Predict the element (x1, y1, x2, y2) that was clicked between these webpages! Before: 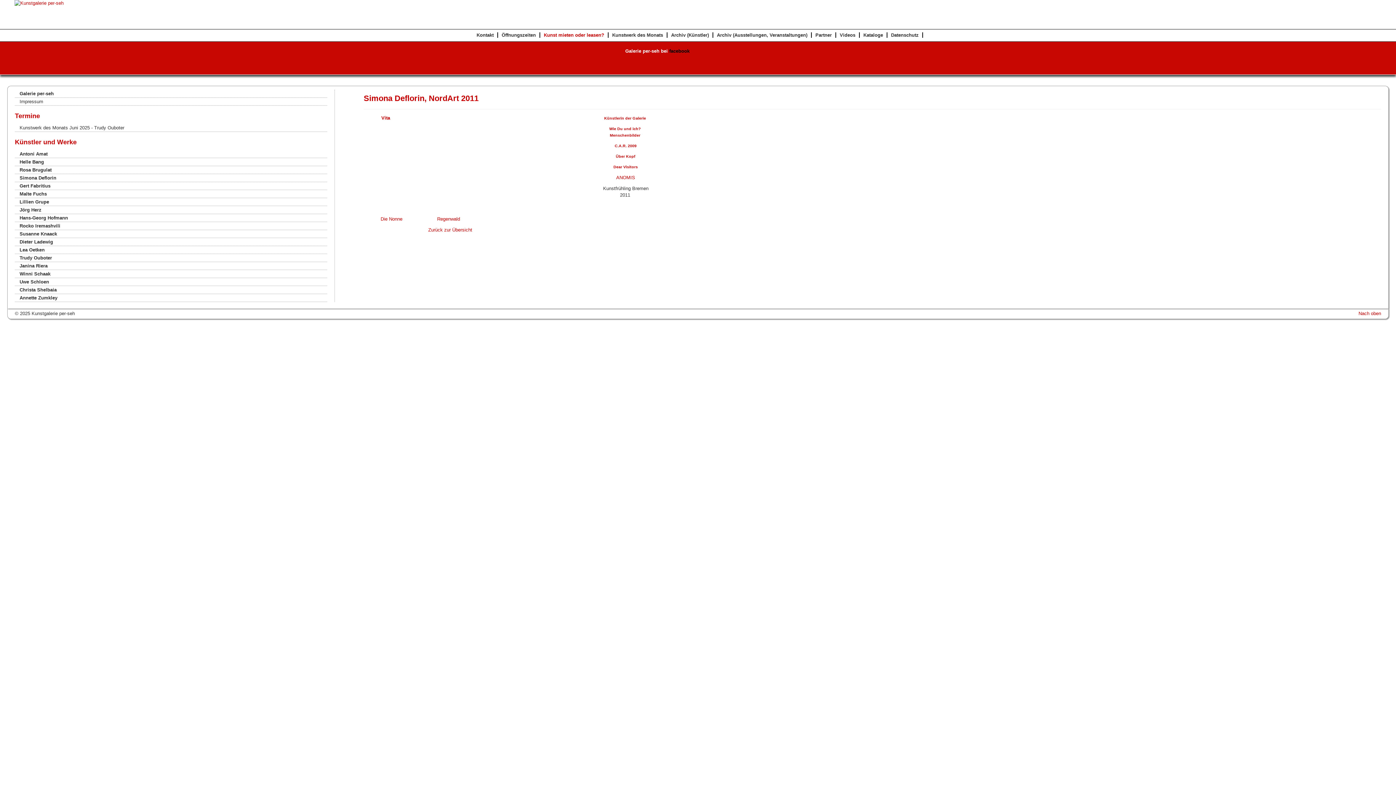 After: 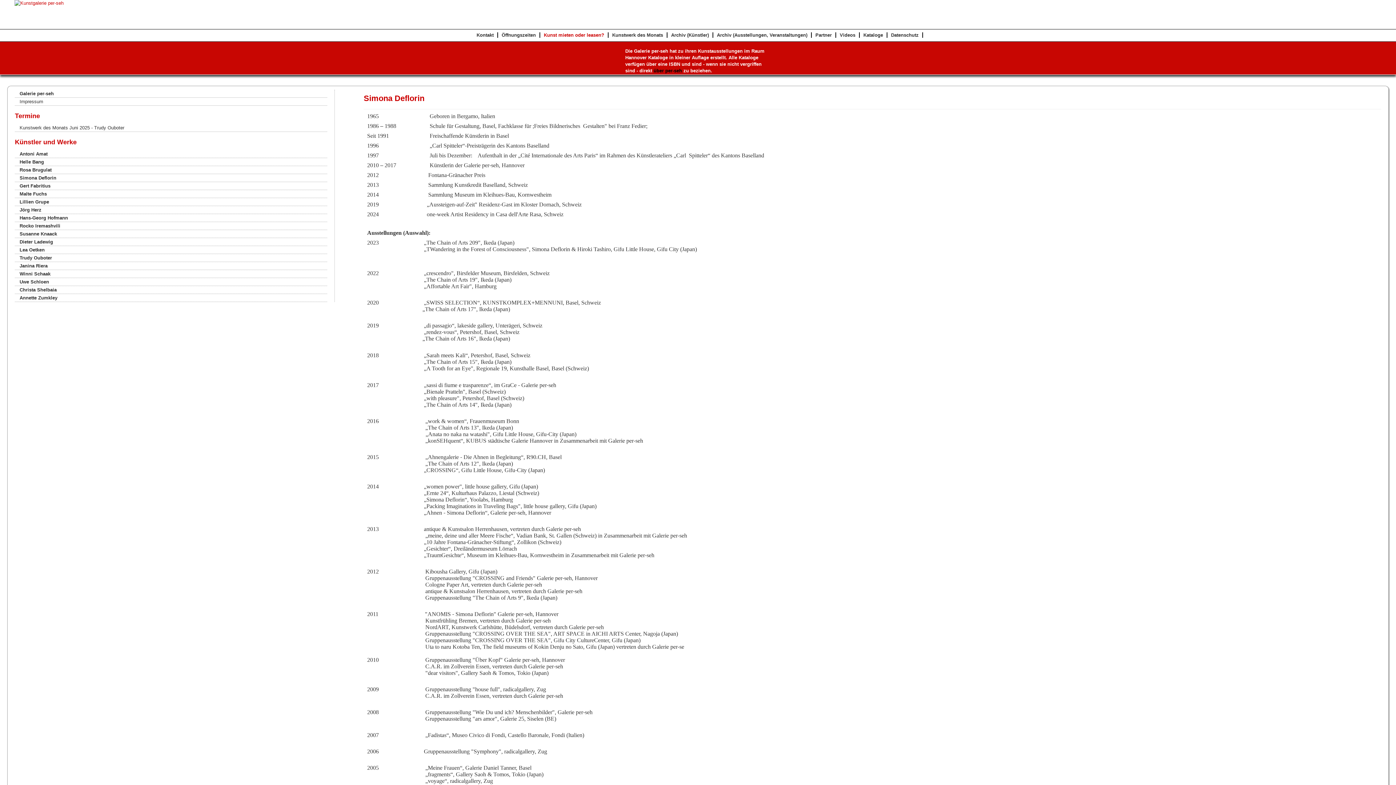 Action: bbox: (381, 115, 390, 120) label: Vita